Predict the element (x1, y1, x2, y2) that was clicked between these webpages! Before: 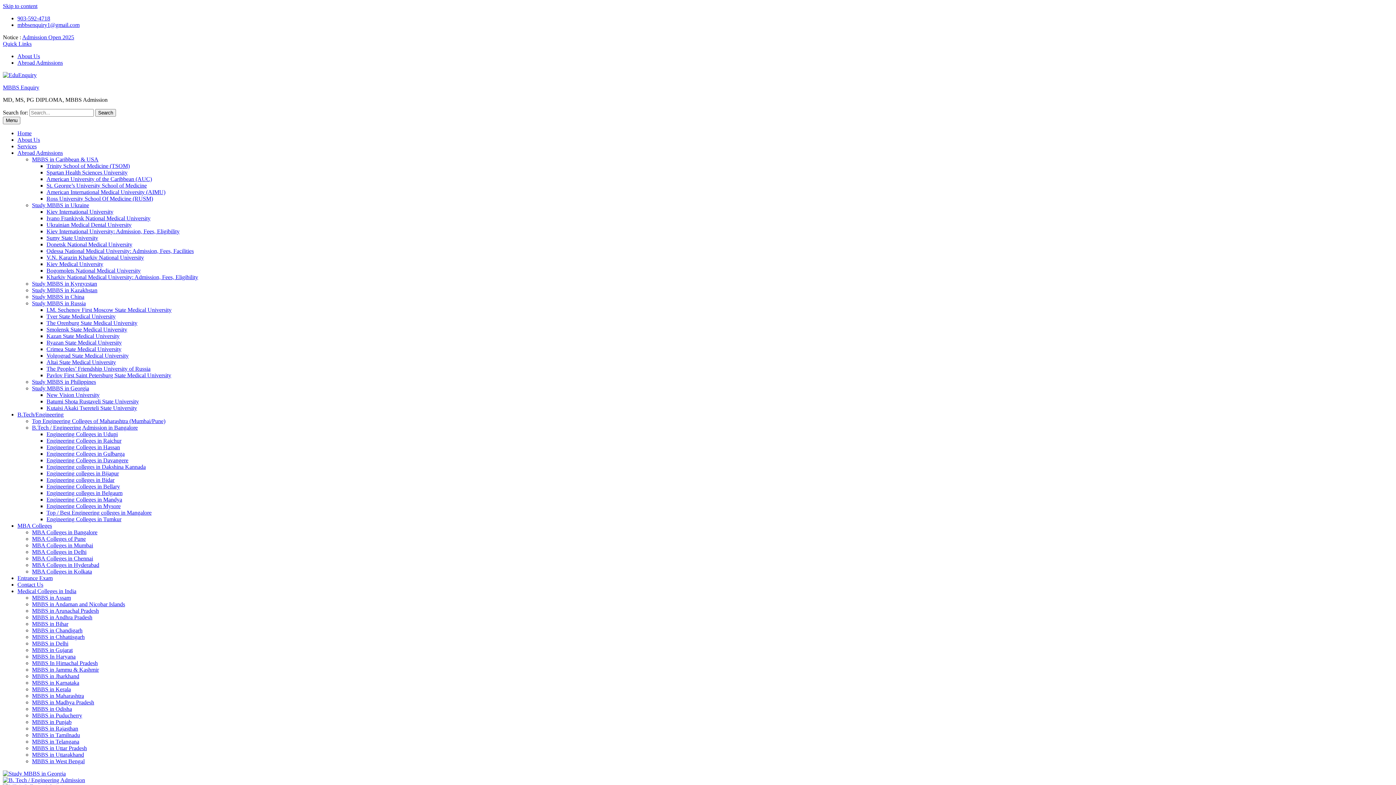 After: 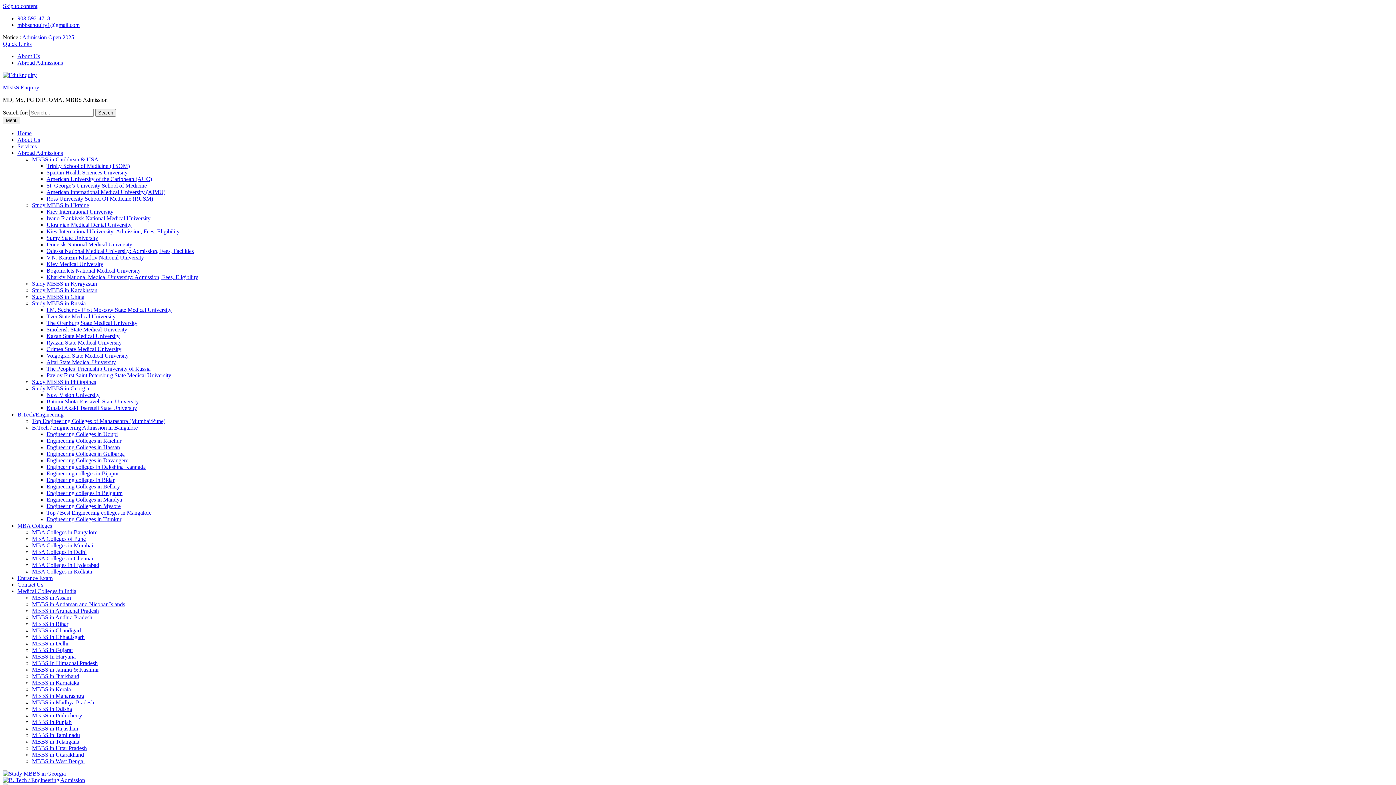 Action: label: Study MBBS in Kyrgyzstan bbox: (32, 280, 97, 286)